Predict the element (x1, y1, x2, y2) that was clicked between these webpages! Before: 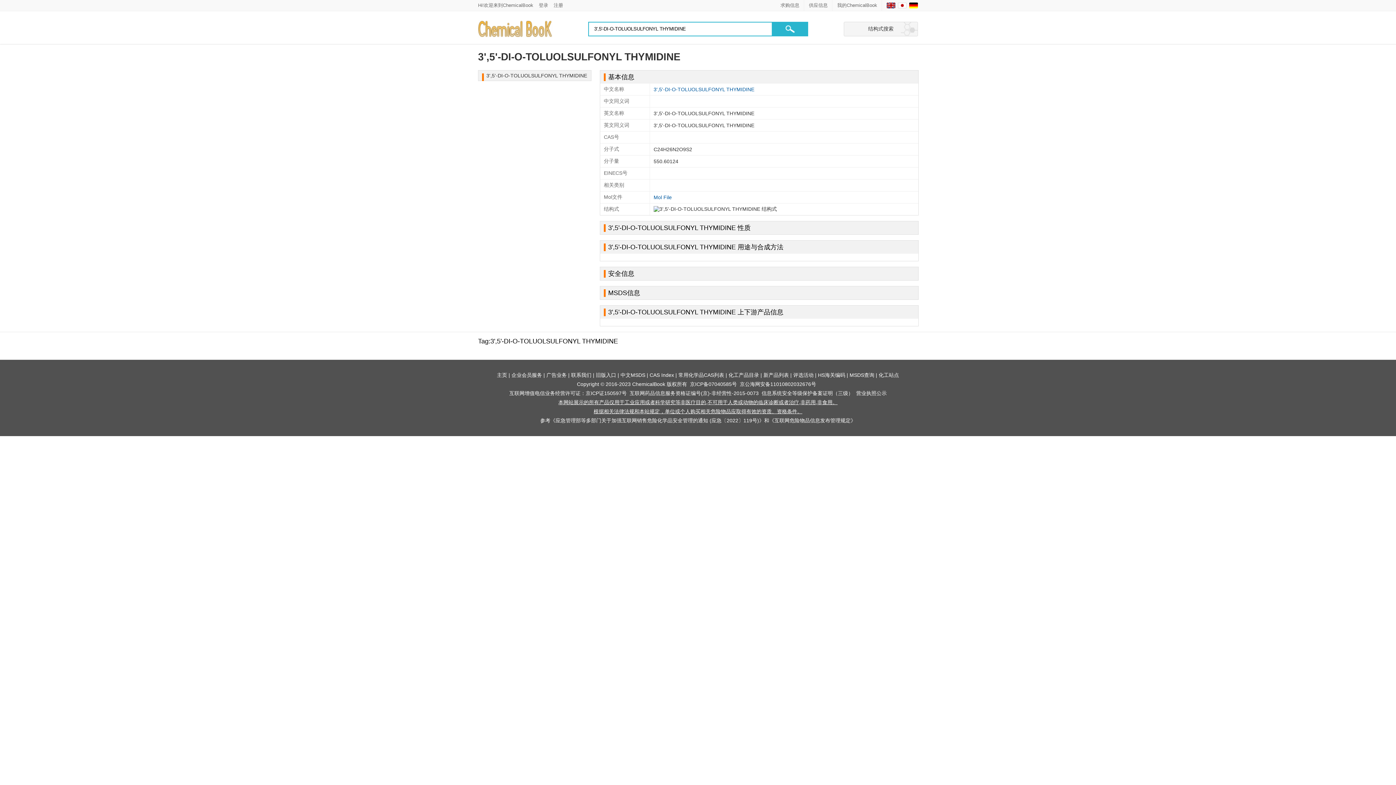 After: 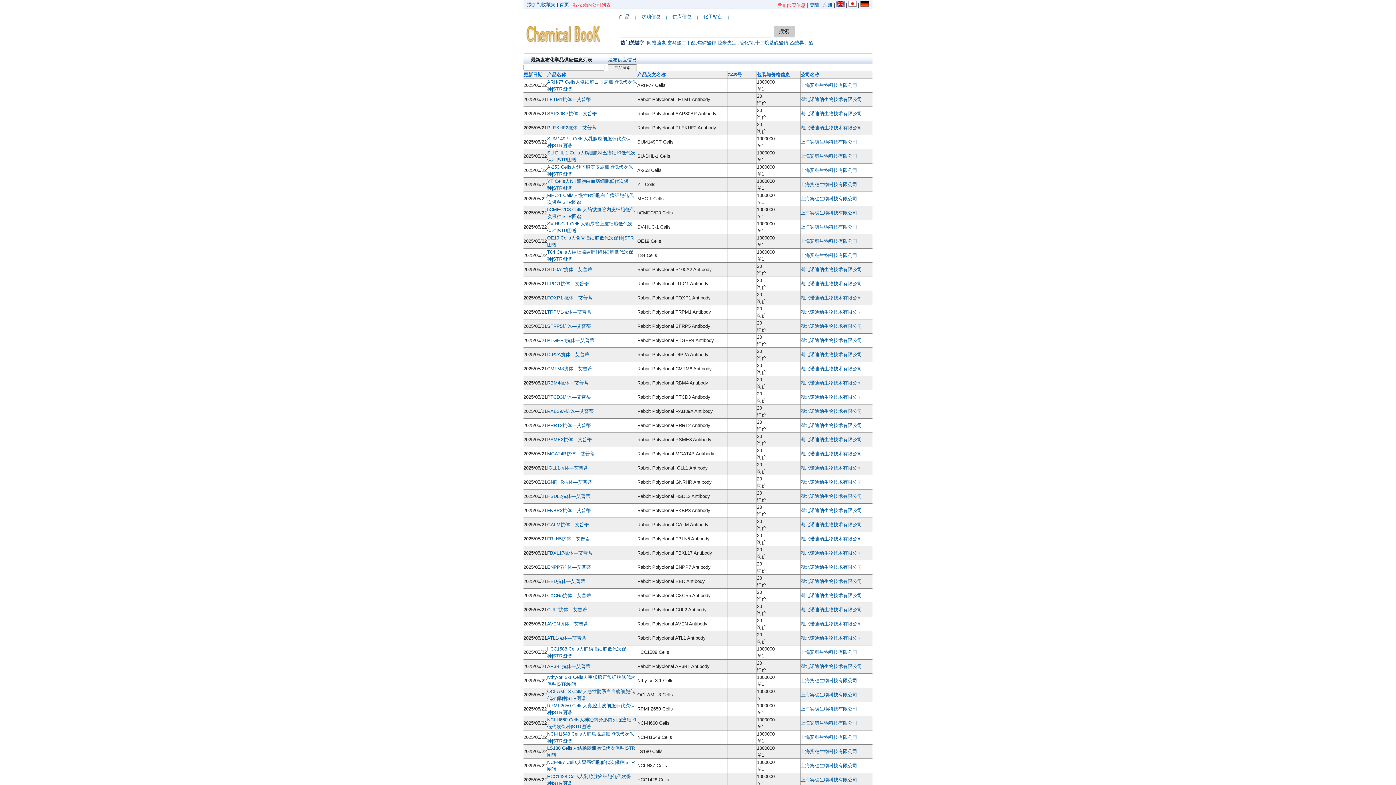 Action: label: 供应信息 bbox: (809, 0, 828, 10)